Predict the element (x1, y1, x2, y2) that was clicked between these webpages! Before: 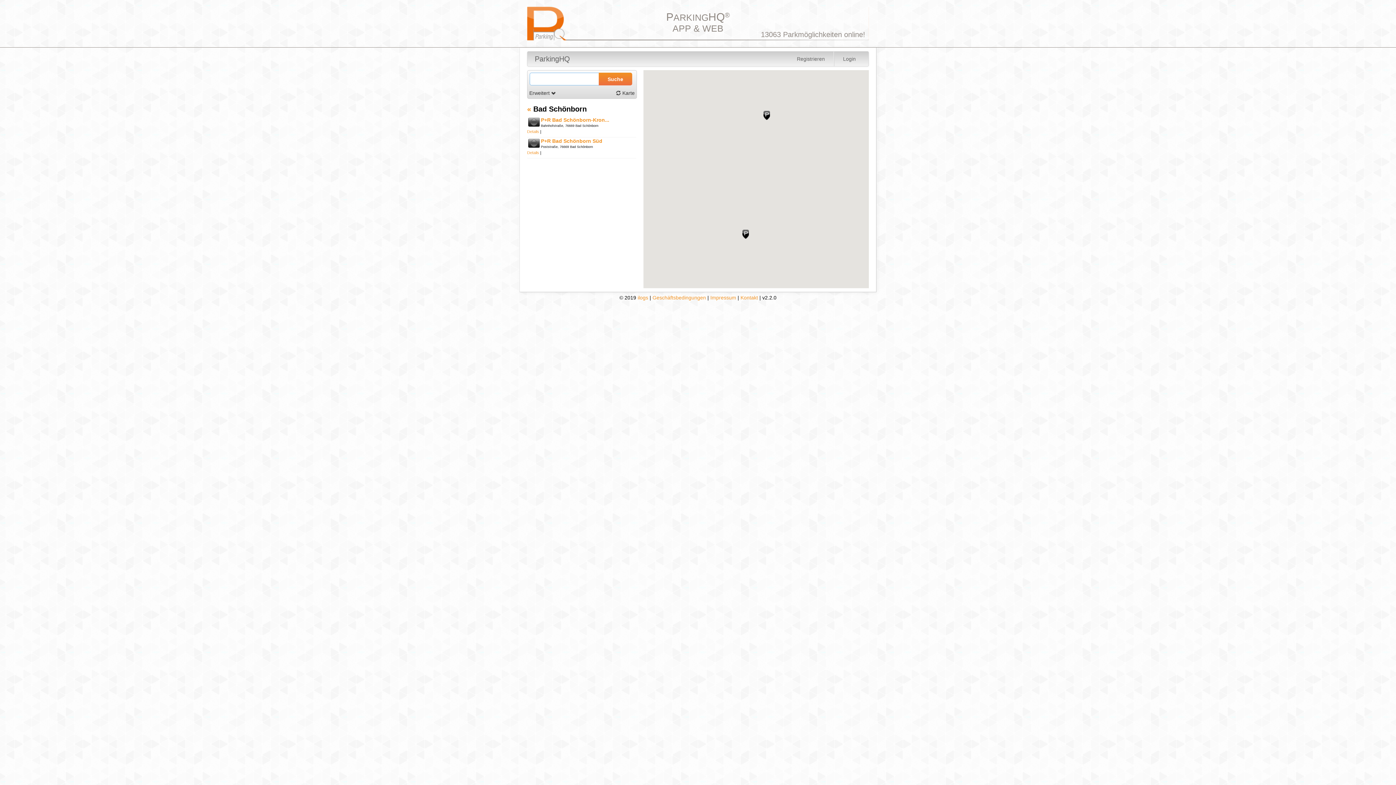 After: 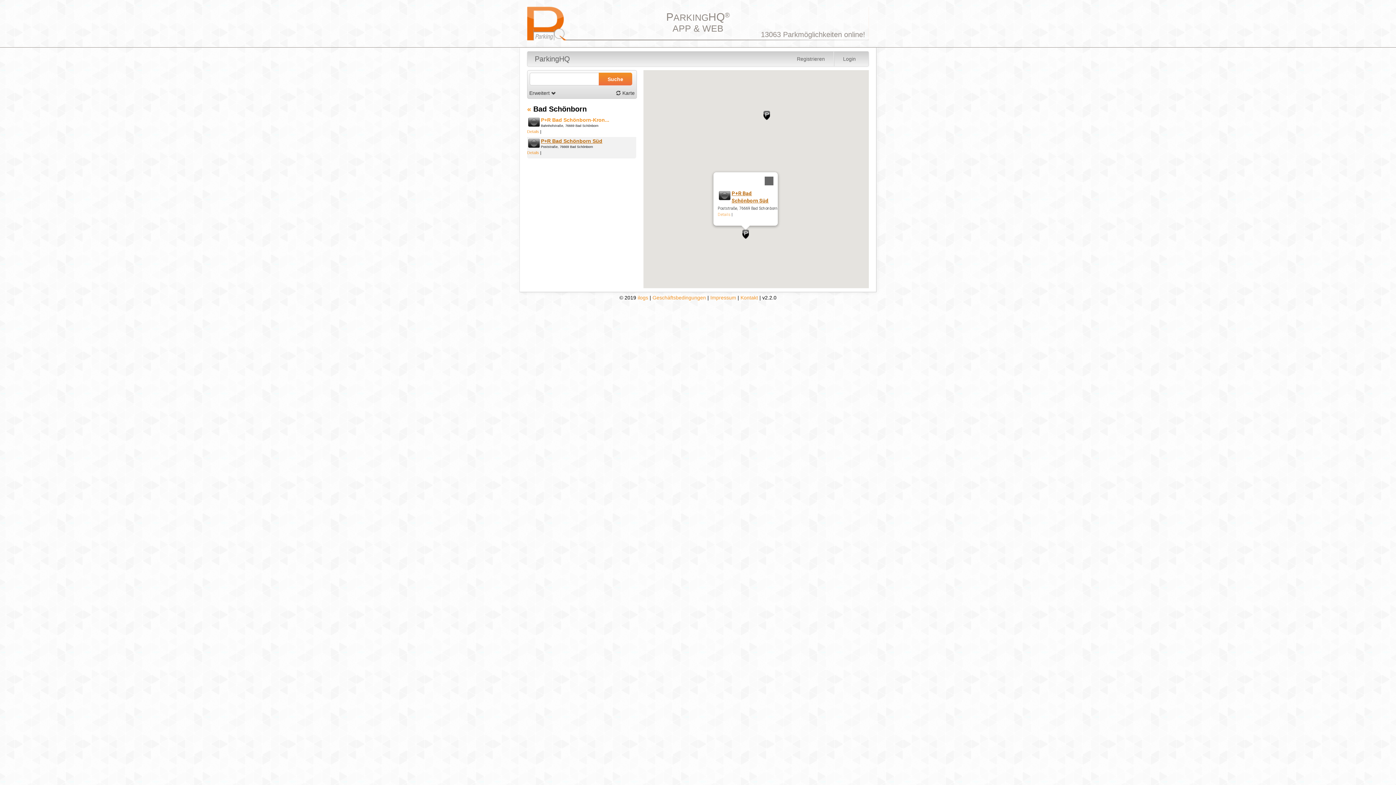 Action: bbox: (541, 138, 602, 144) label: P+R Bad Schönborn Süd